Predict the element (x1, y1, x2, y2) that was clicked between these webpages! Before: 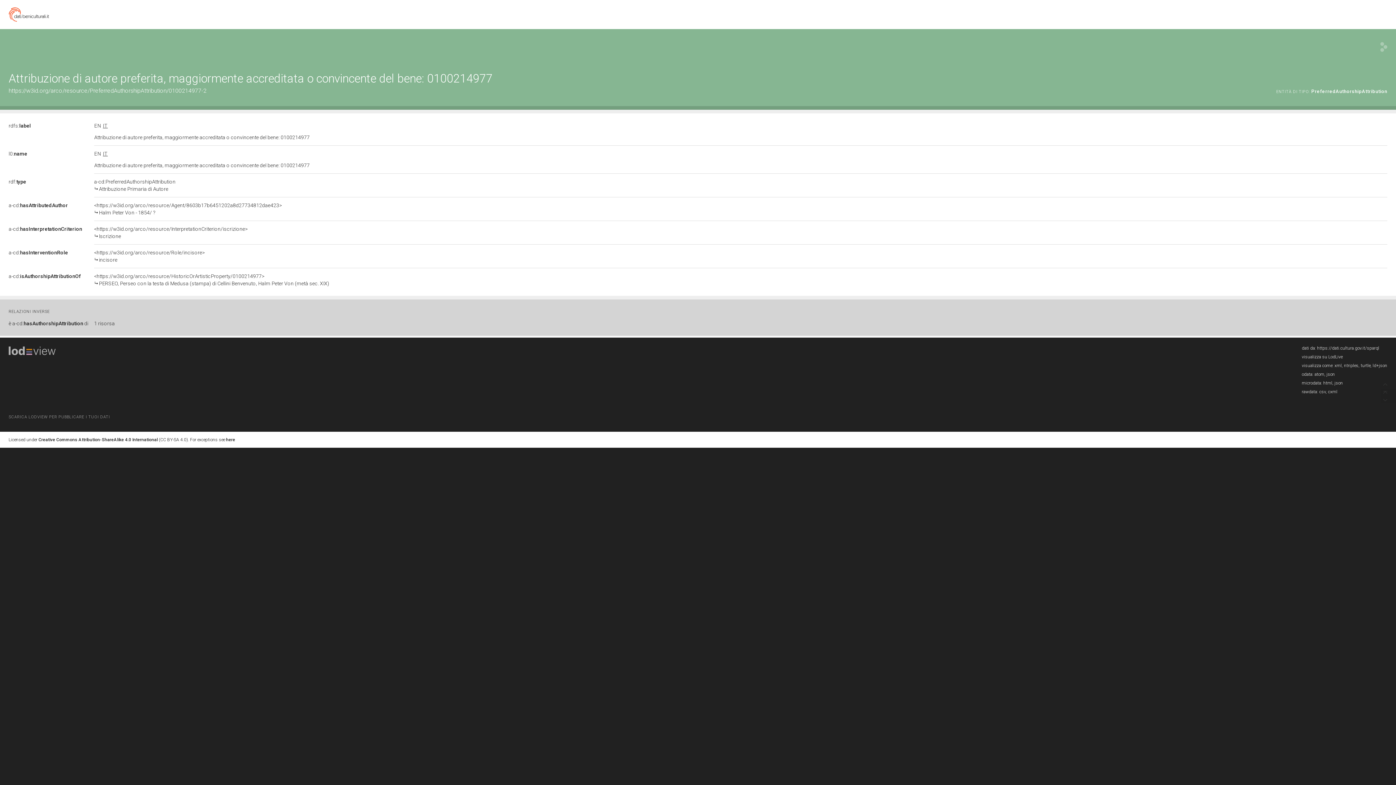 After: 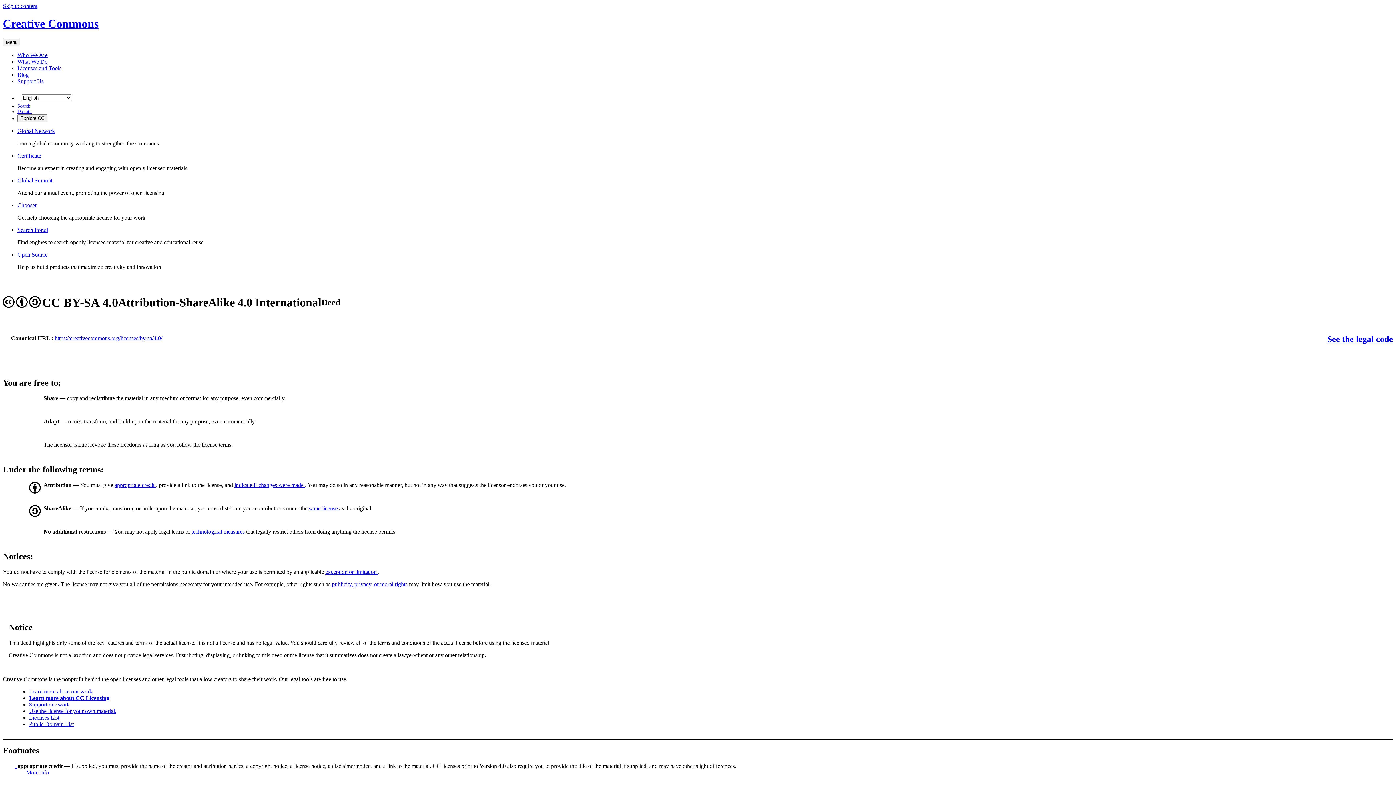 Action: label: Creative Commons Attribution-ShareAlike 4.0 International bbox: (38, 437, 157, 442)